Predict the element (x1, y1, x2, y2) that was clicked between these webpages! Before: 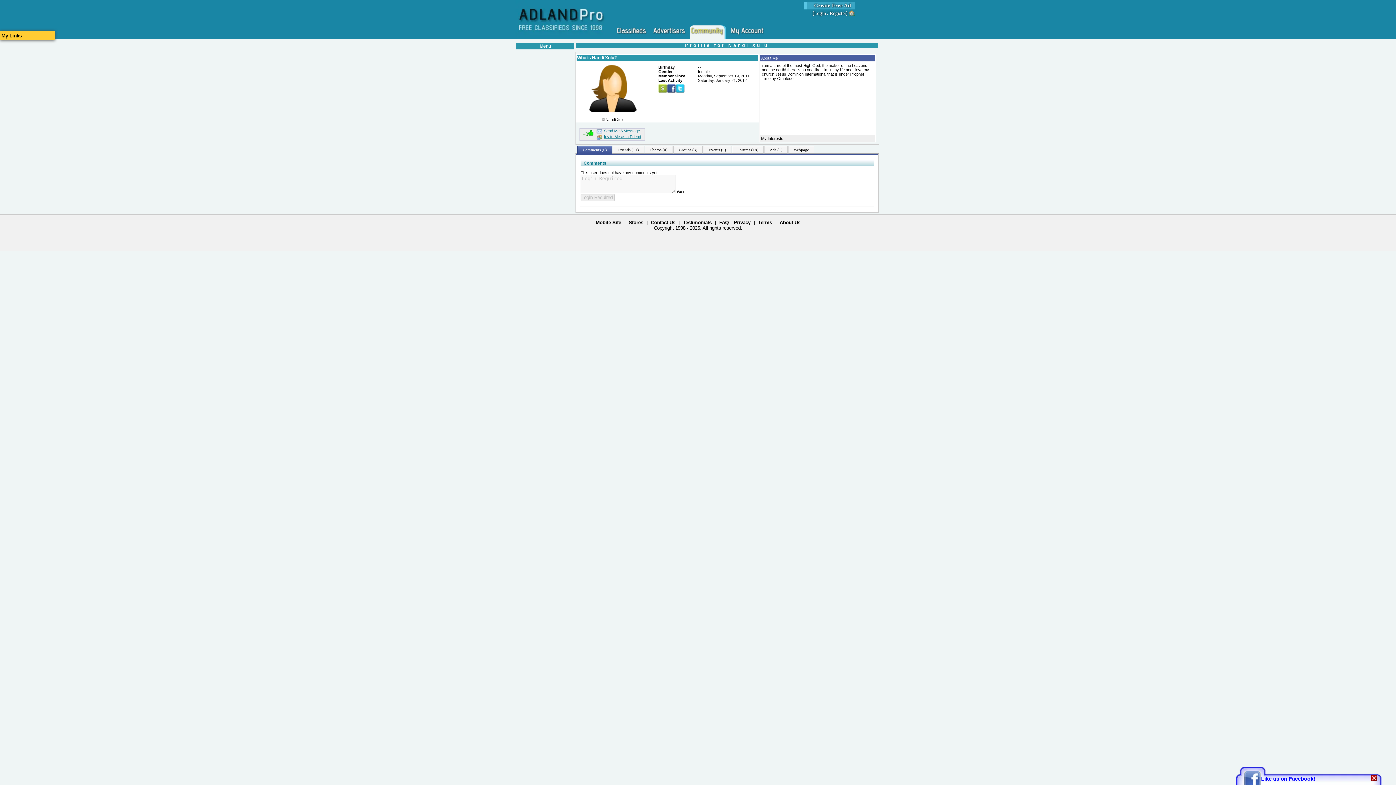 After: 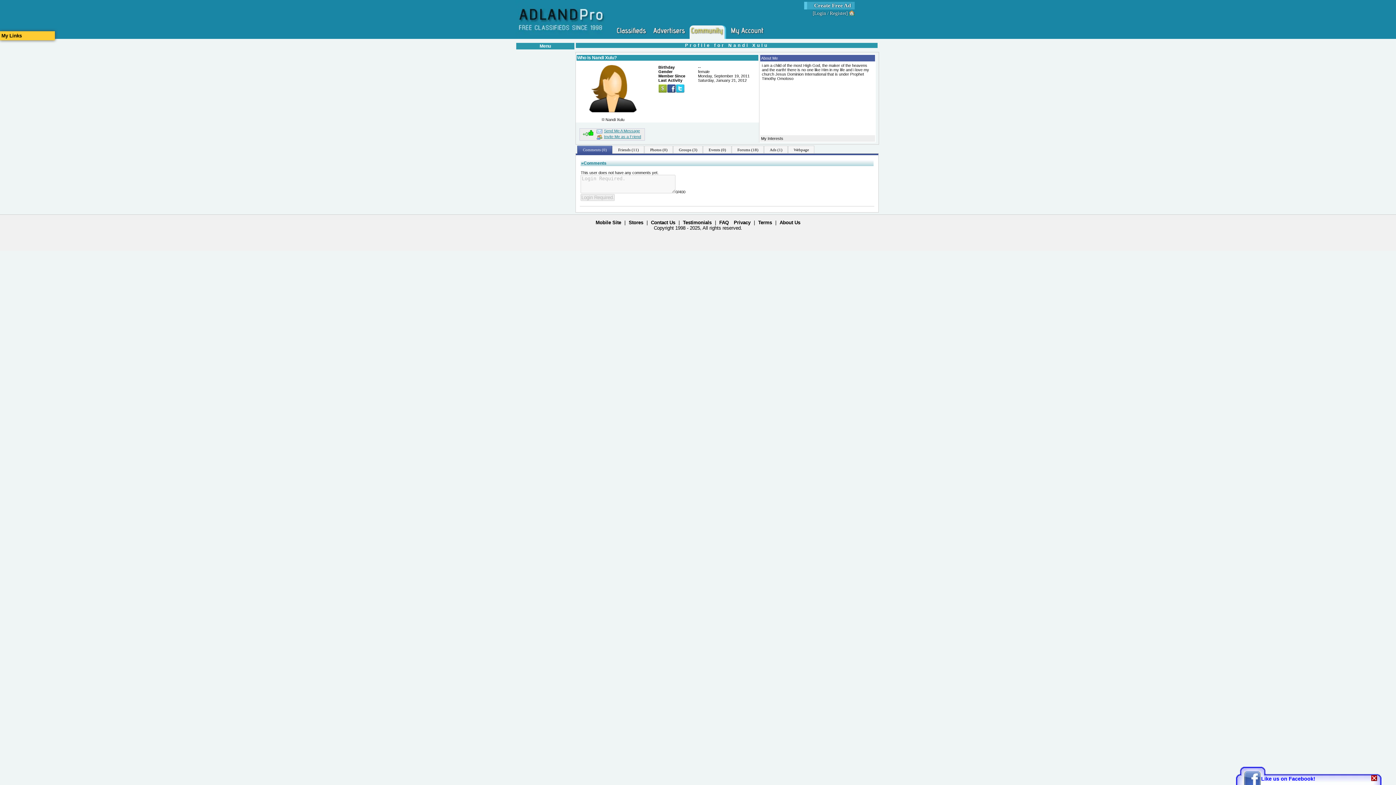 Action: bbox: (667, 89, 676, 93)